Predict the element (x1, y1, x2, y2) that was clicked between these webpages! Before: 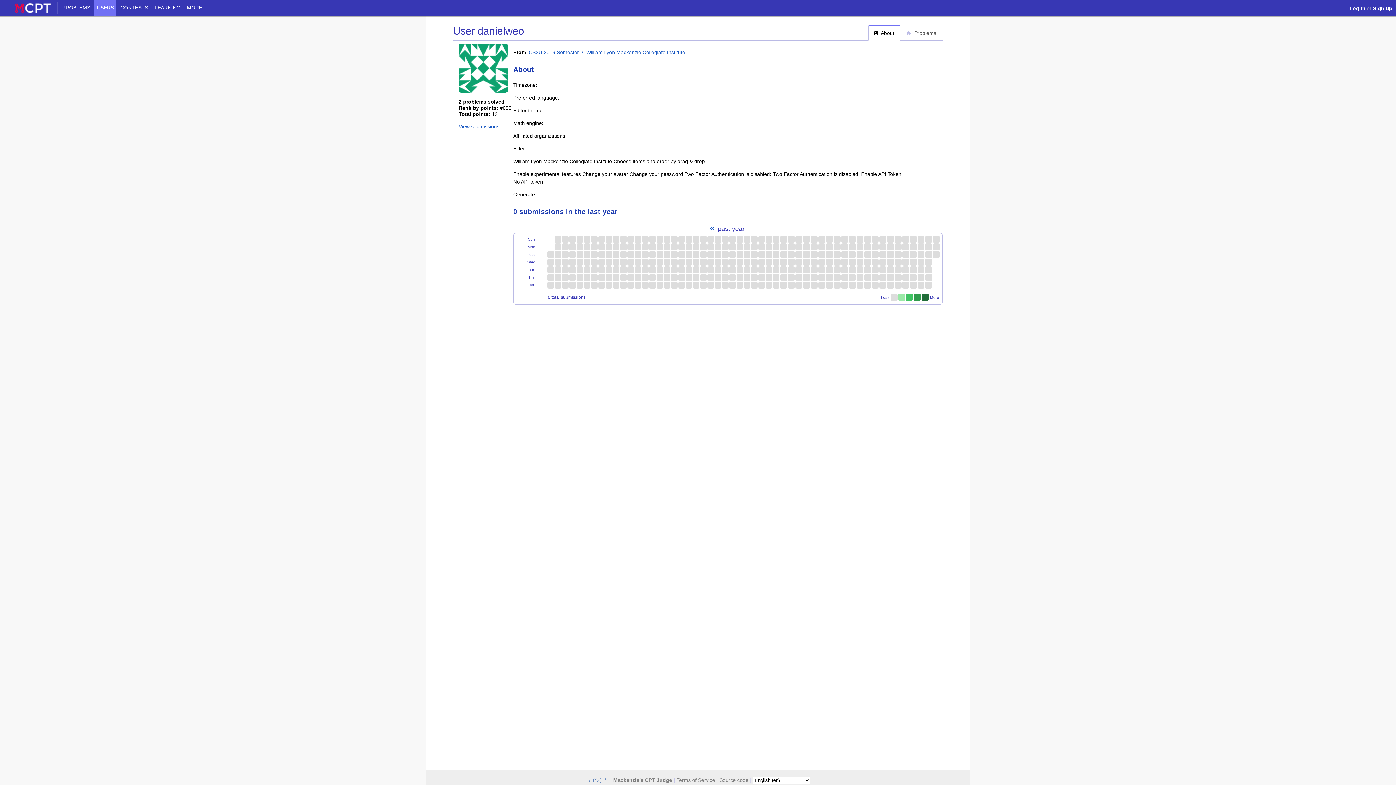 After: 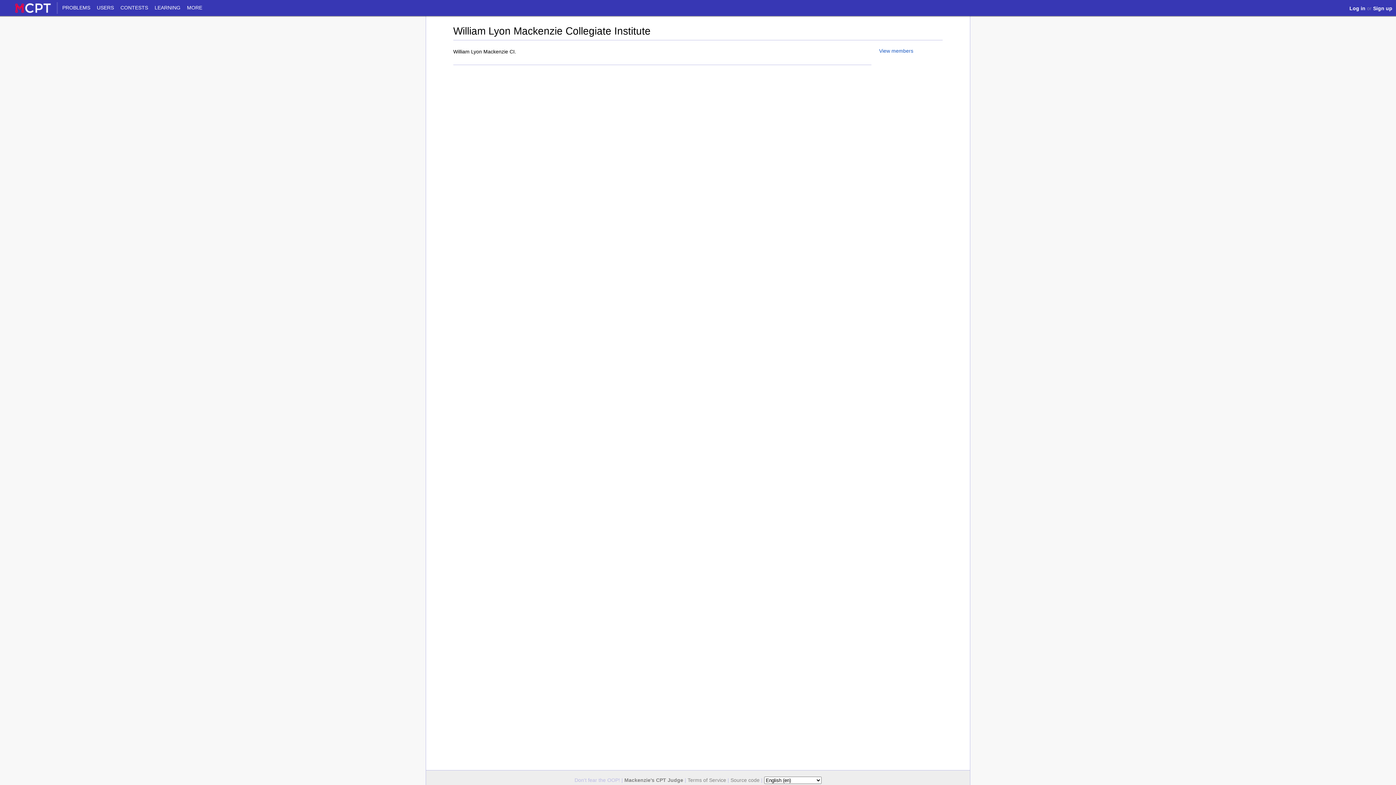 Action: bbox: (586, 49, 685, 55) label: William Lyon Mackenzie Collegiate Institute